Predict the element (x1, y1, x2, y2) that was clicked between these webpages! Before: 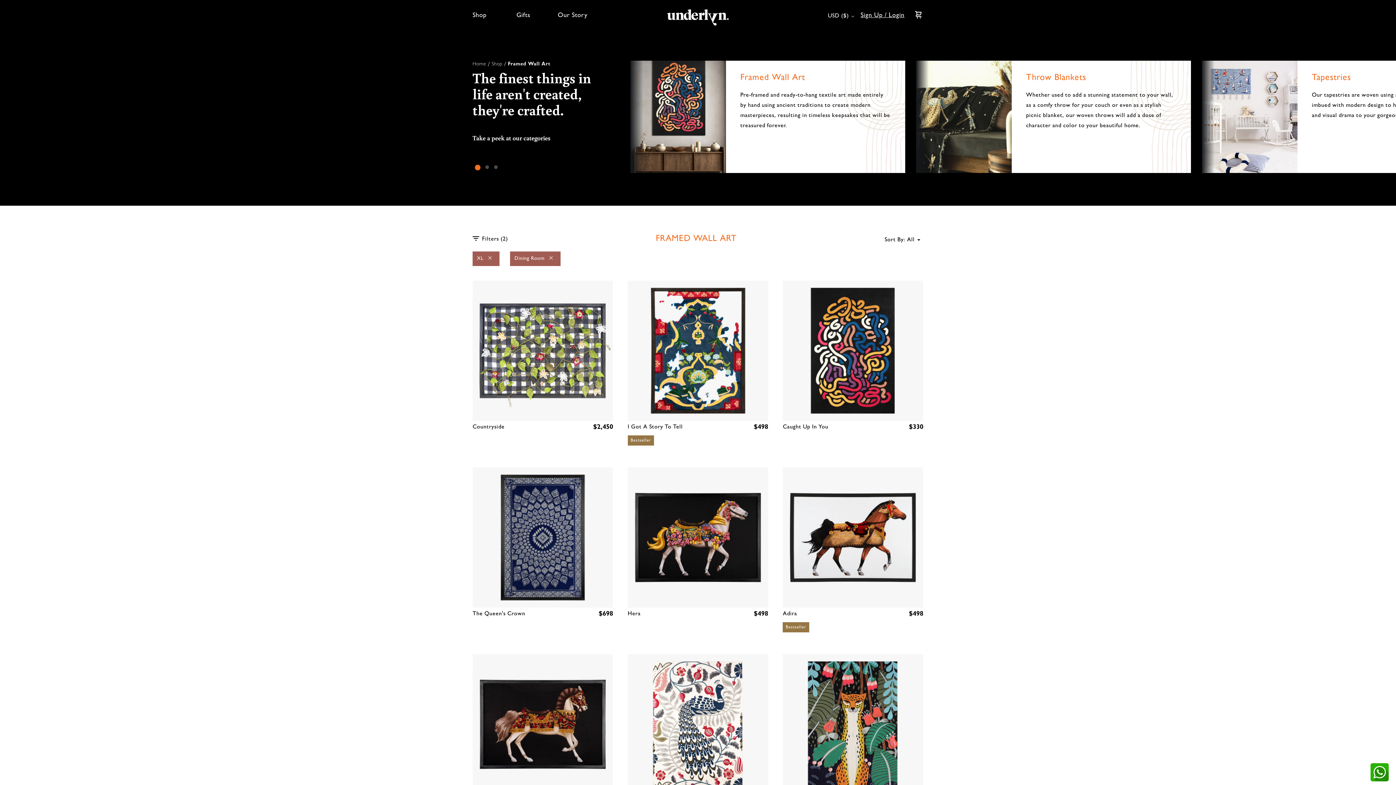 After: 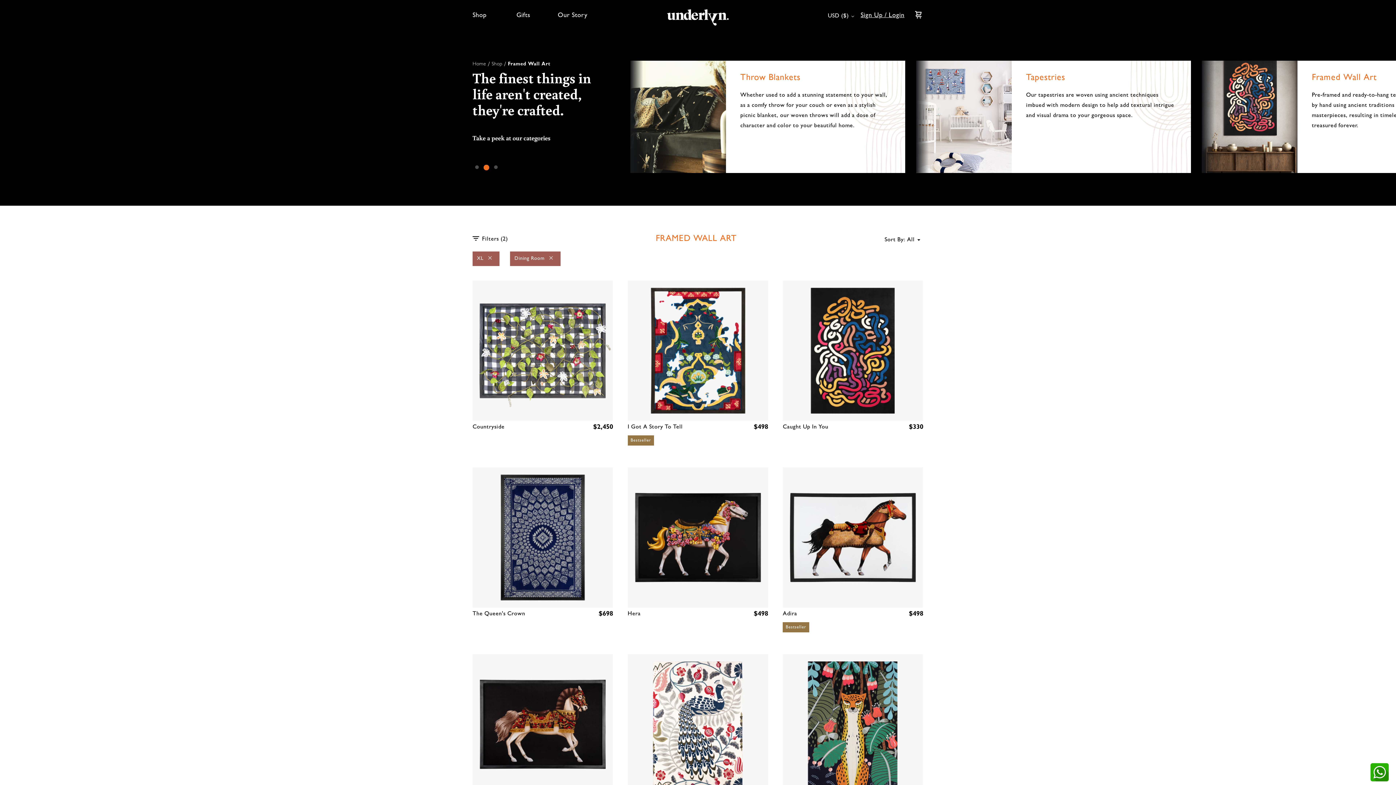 Action: bbox: (482, 163, 491, 170)